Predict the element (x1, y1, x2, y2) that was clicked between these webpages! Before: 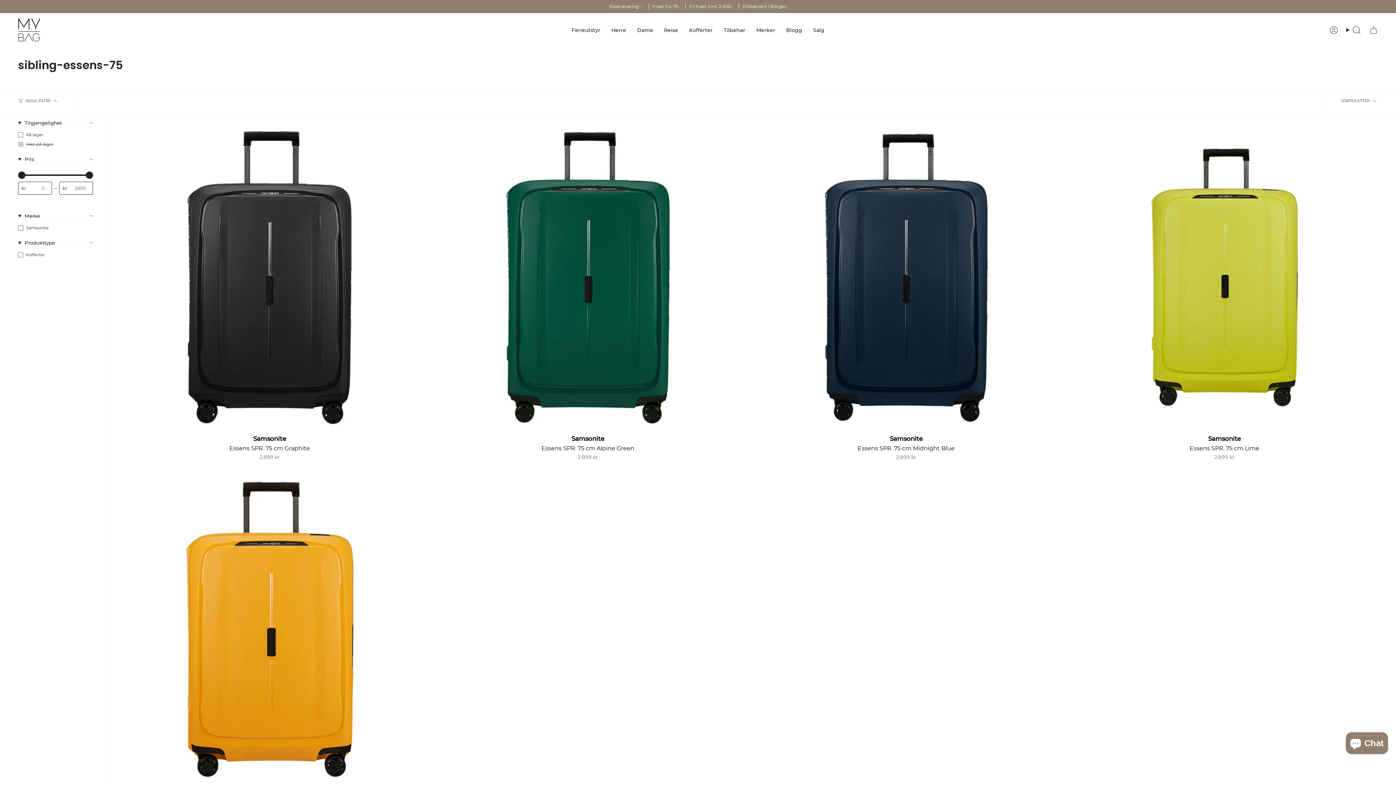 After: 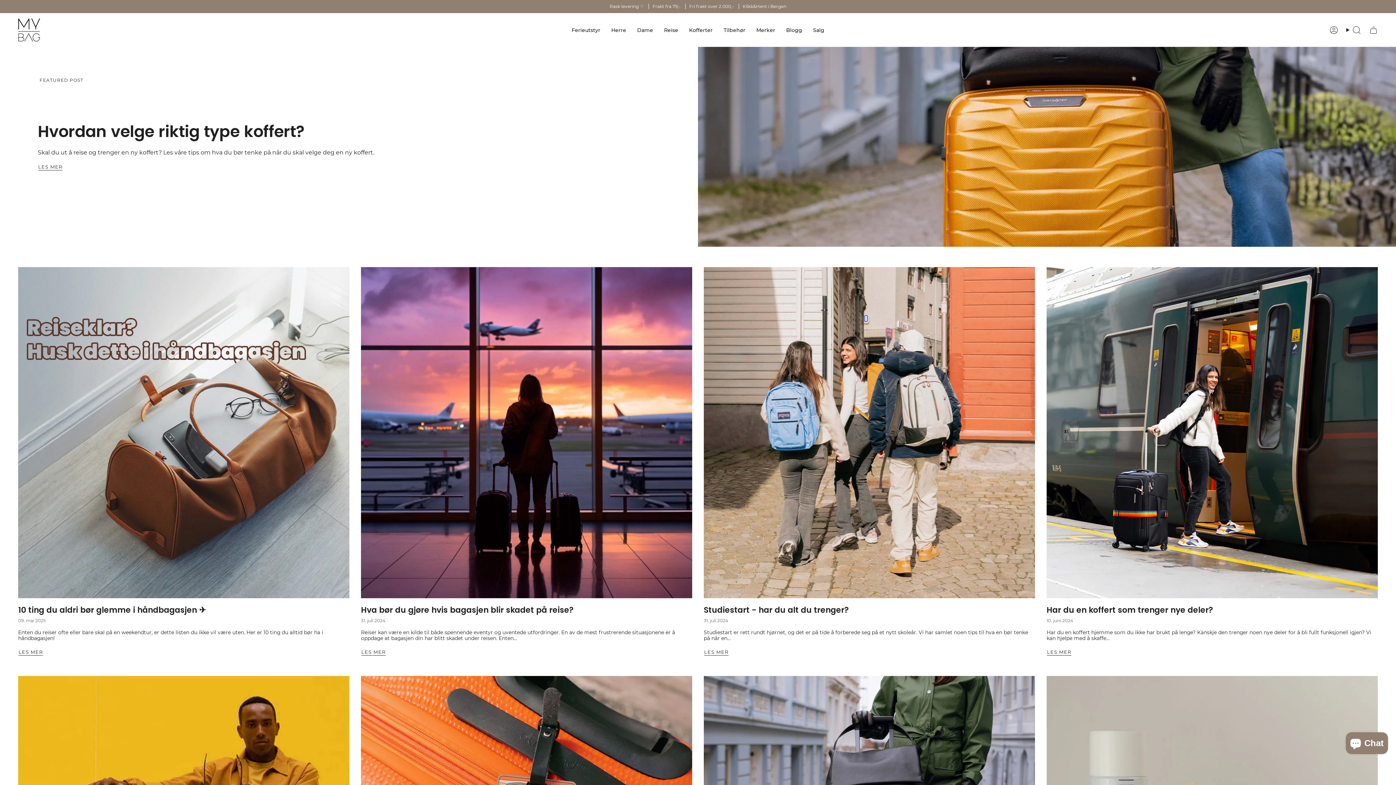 Action: bbox: (780, 18, 807, 41) label: Blogg